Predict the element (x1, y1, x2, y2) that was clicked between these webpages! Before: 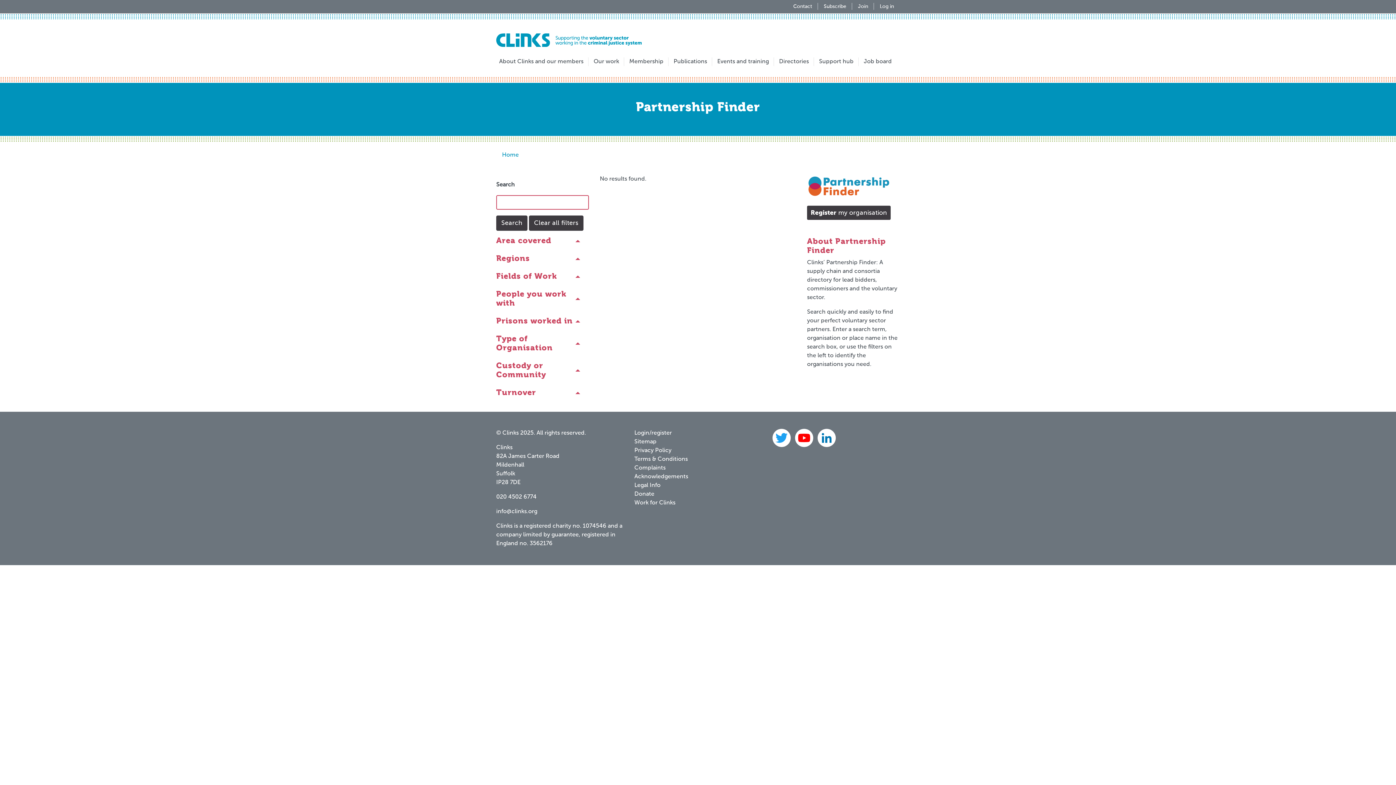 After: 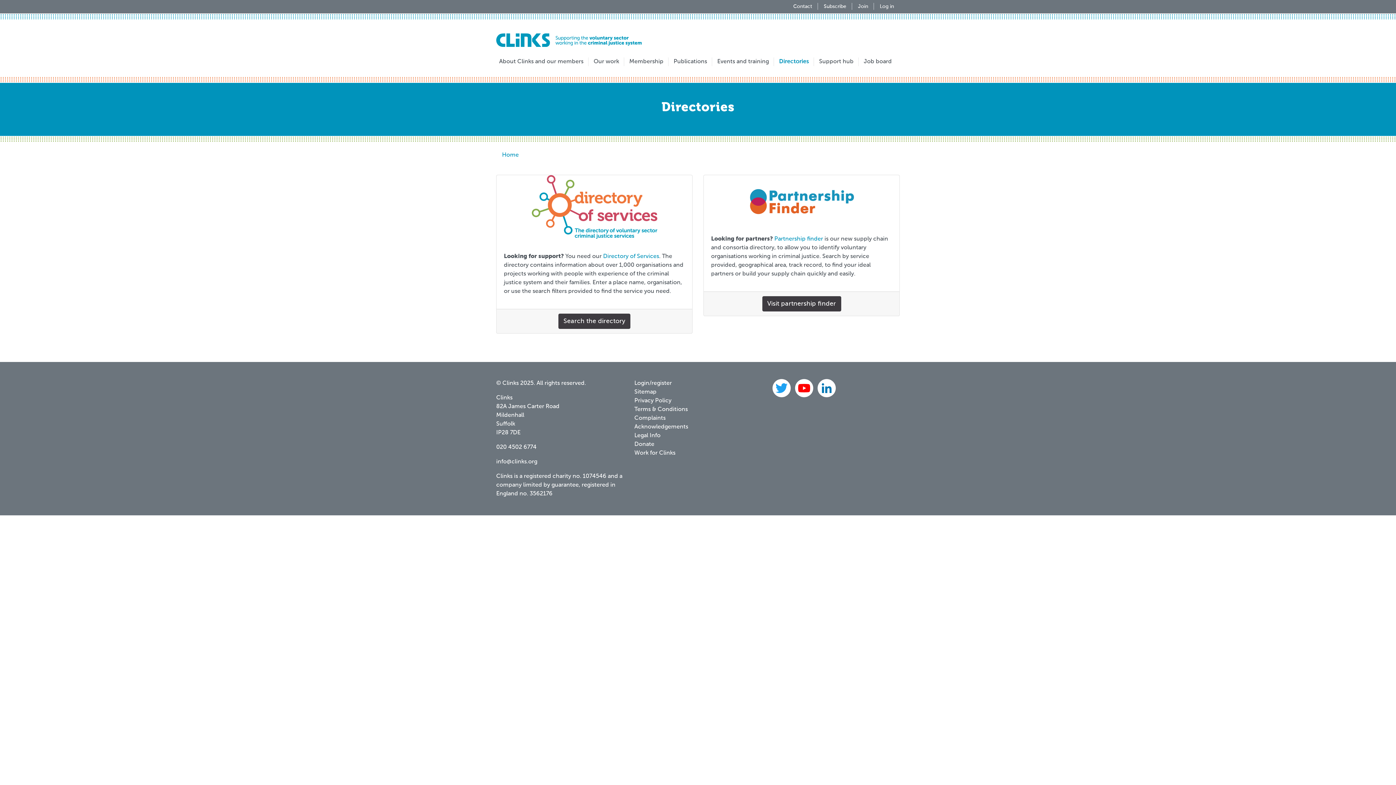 Action: label: Directories bbox: (776, 54, 812, 69)